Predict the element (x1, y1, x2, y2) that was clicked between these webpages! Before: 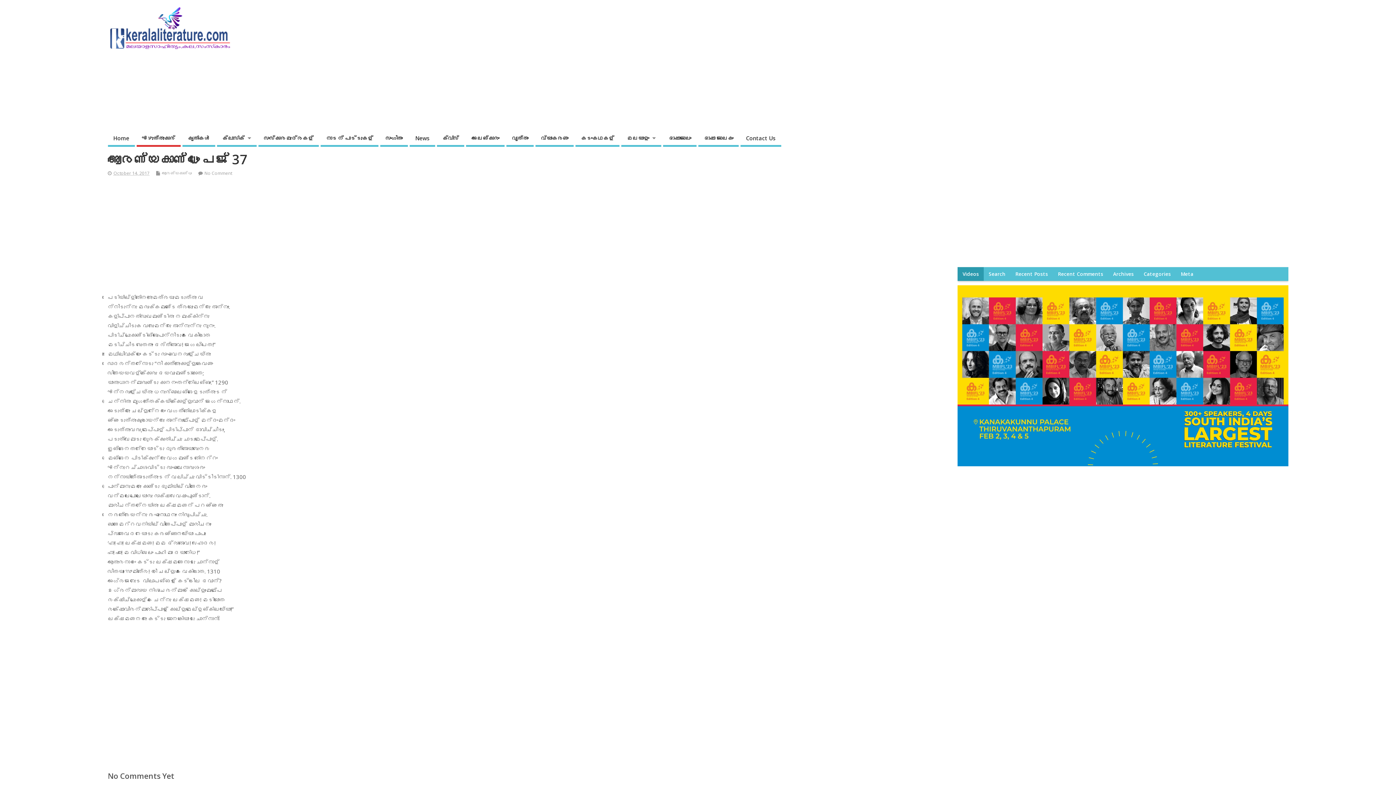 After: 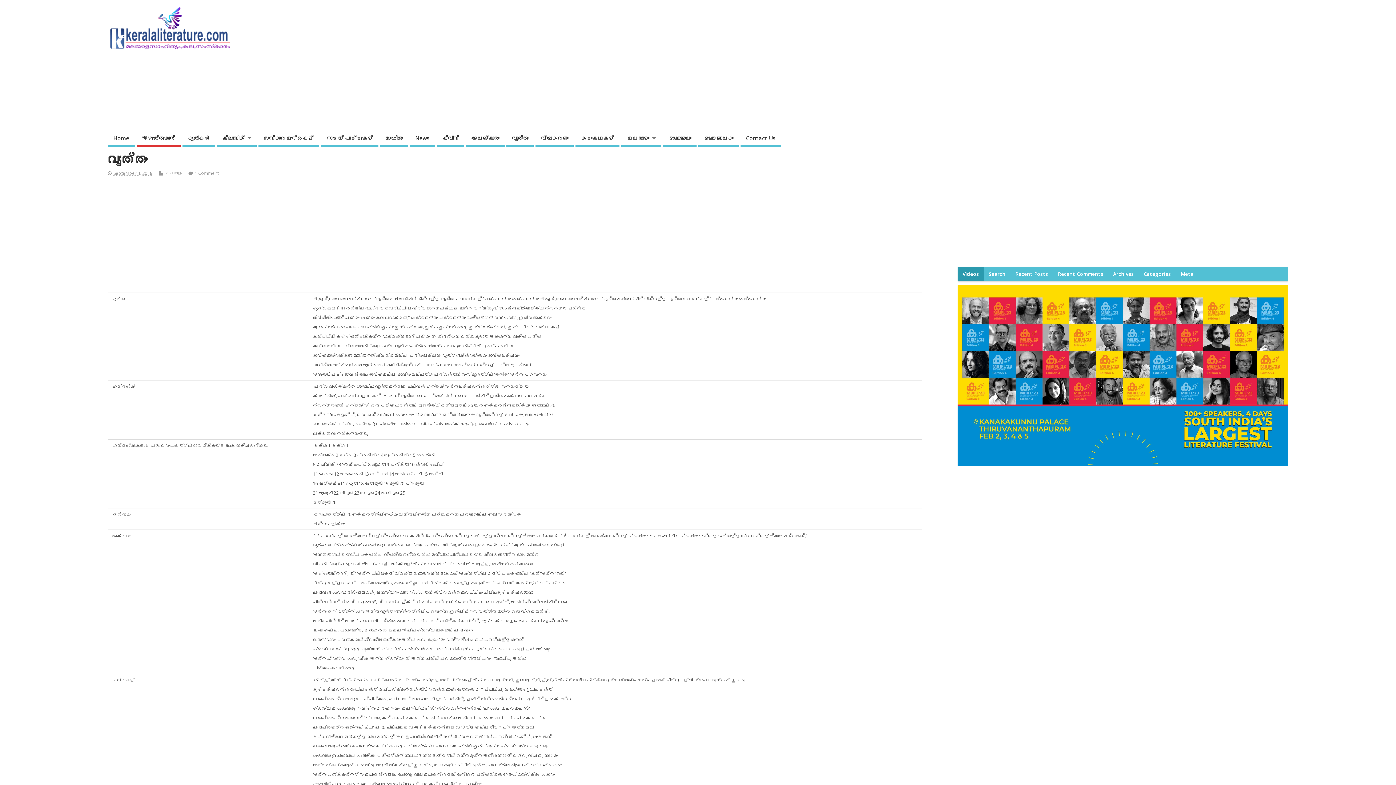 Action: label: വൃത്തം bbox: (506, 131, 533, 146)